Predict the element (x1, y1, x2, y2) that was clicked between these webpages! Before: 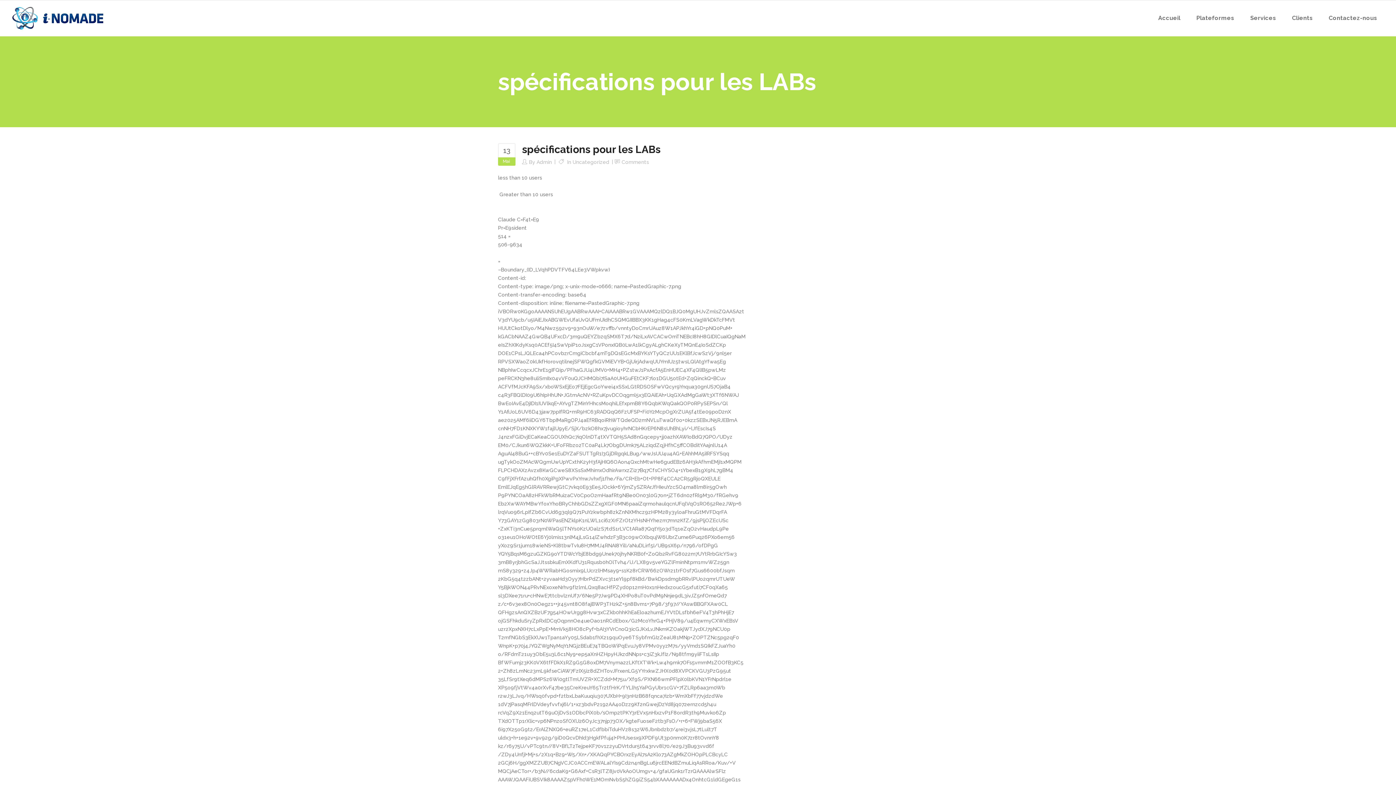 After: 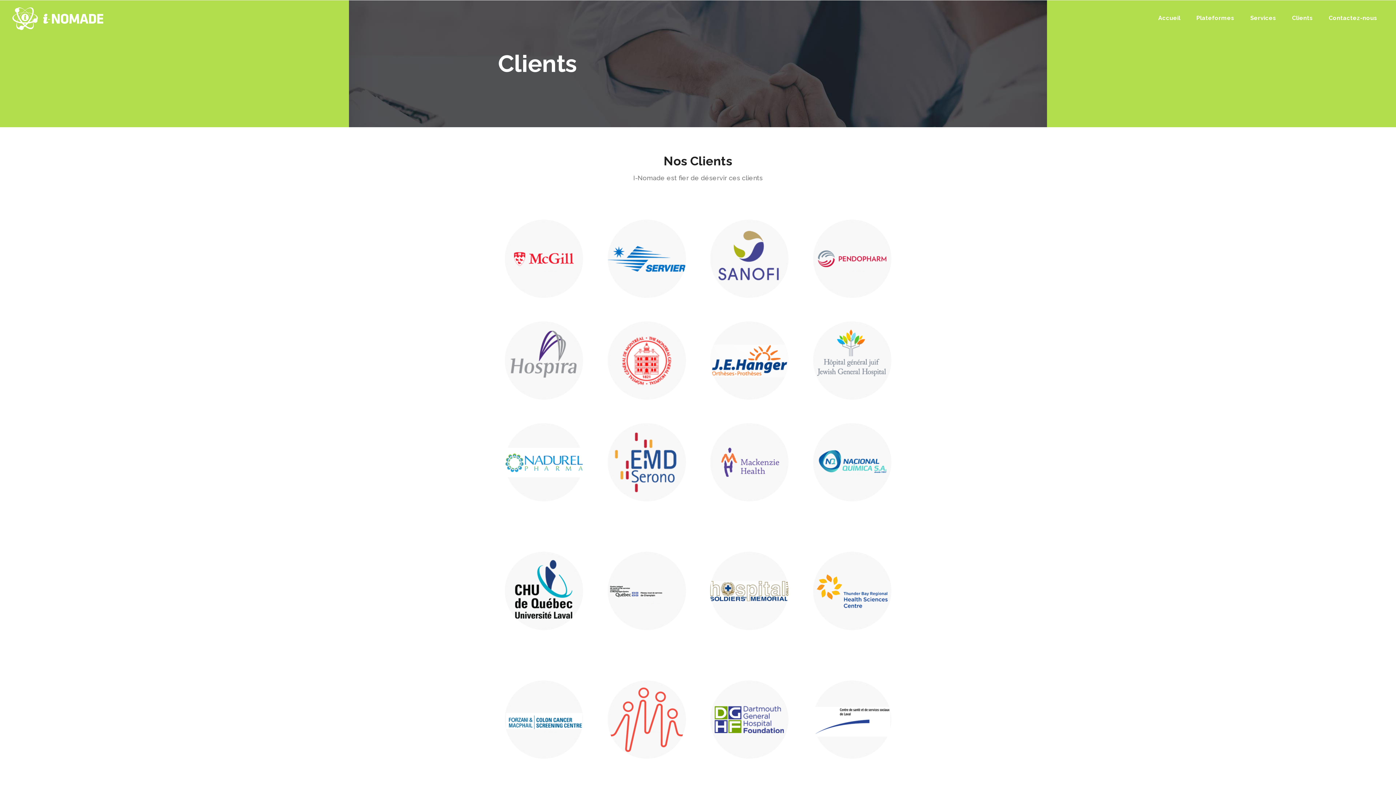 Action: bbox: (1285, 0, 1320, 36) label: Clients